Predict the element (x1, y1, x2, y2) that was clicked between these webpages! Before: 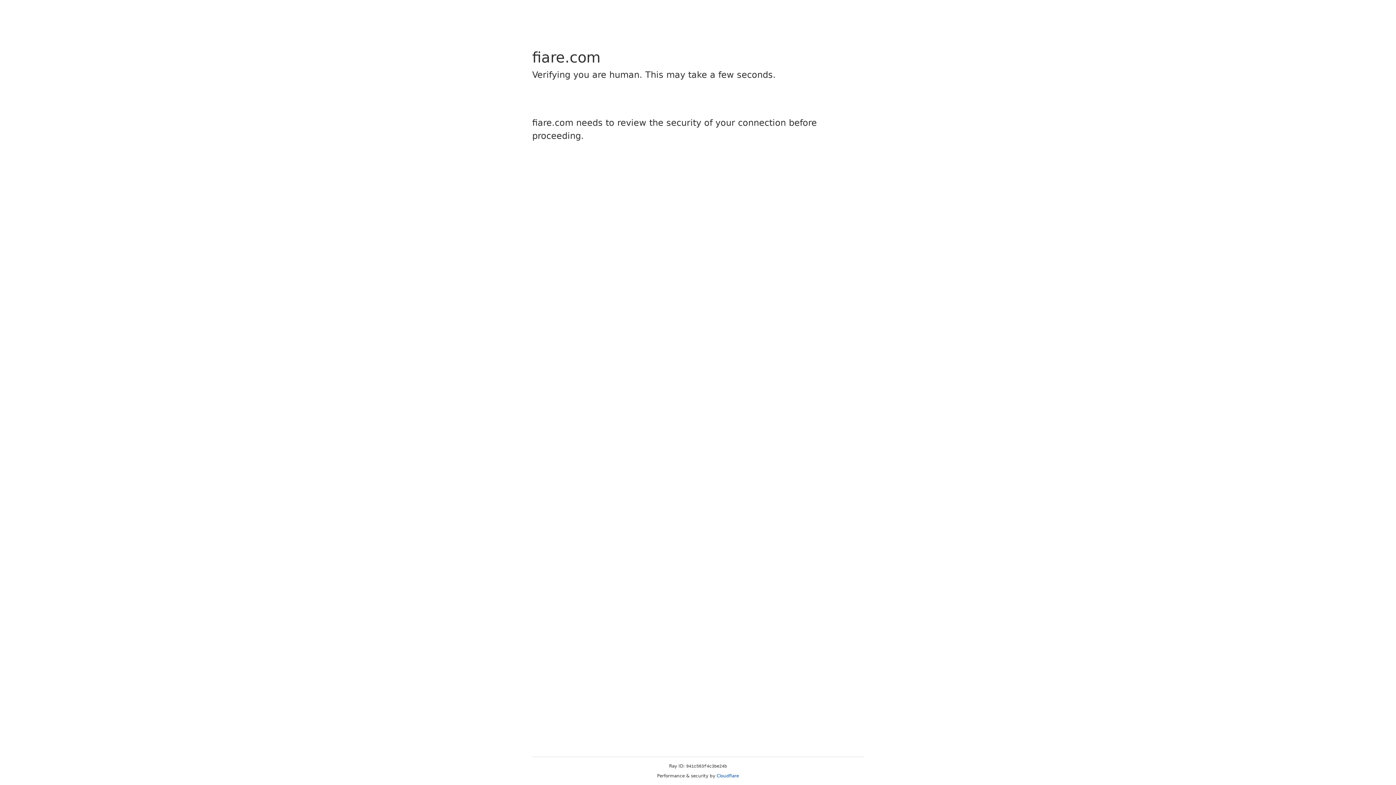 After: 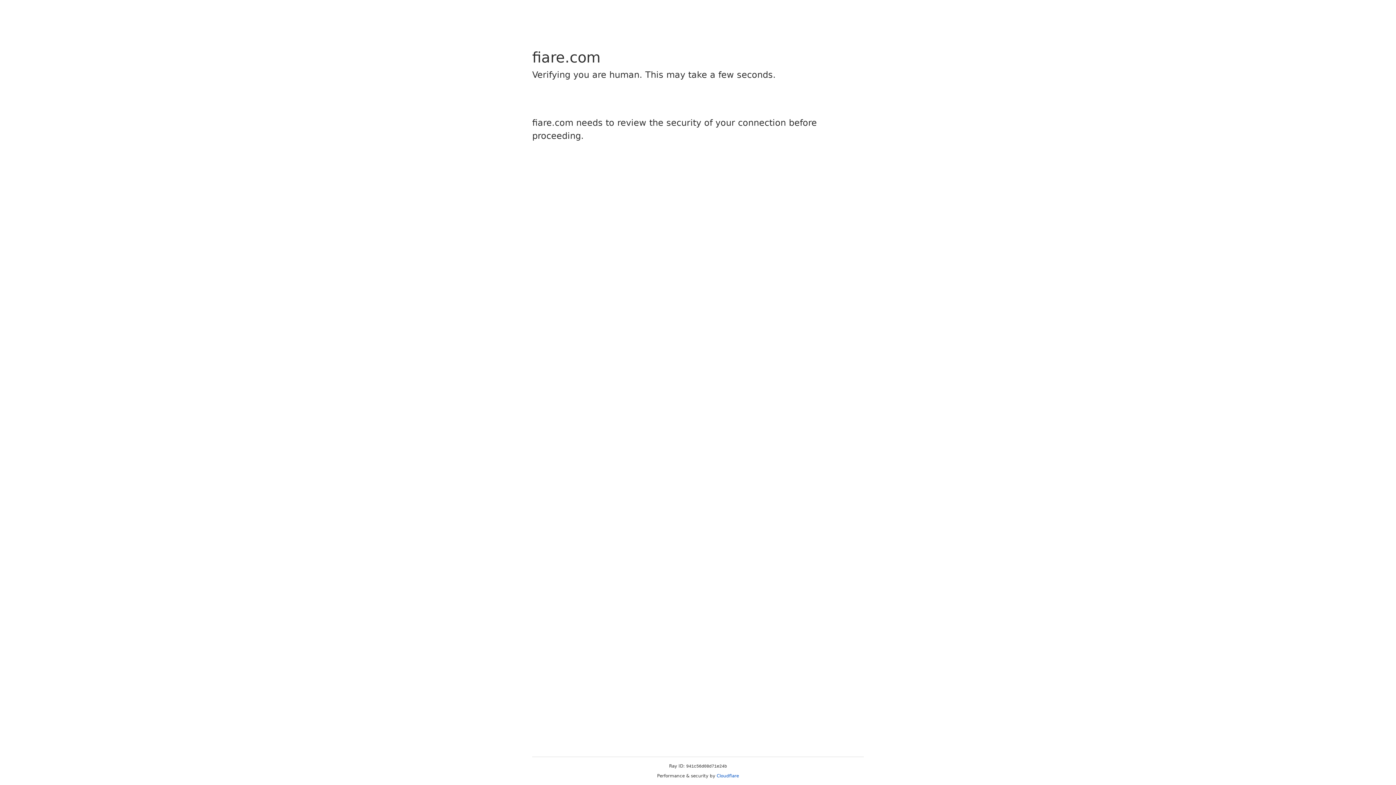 Action: label: Cloudflare bbox: (716, 773, 739, 778)